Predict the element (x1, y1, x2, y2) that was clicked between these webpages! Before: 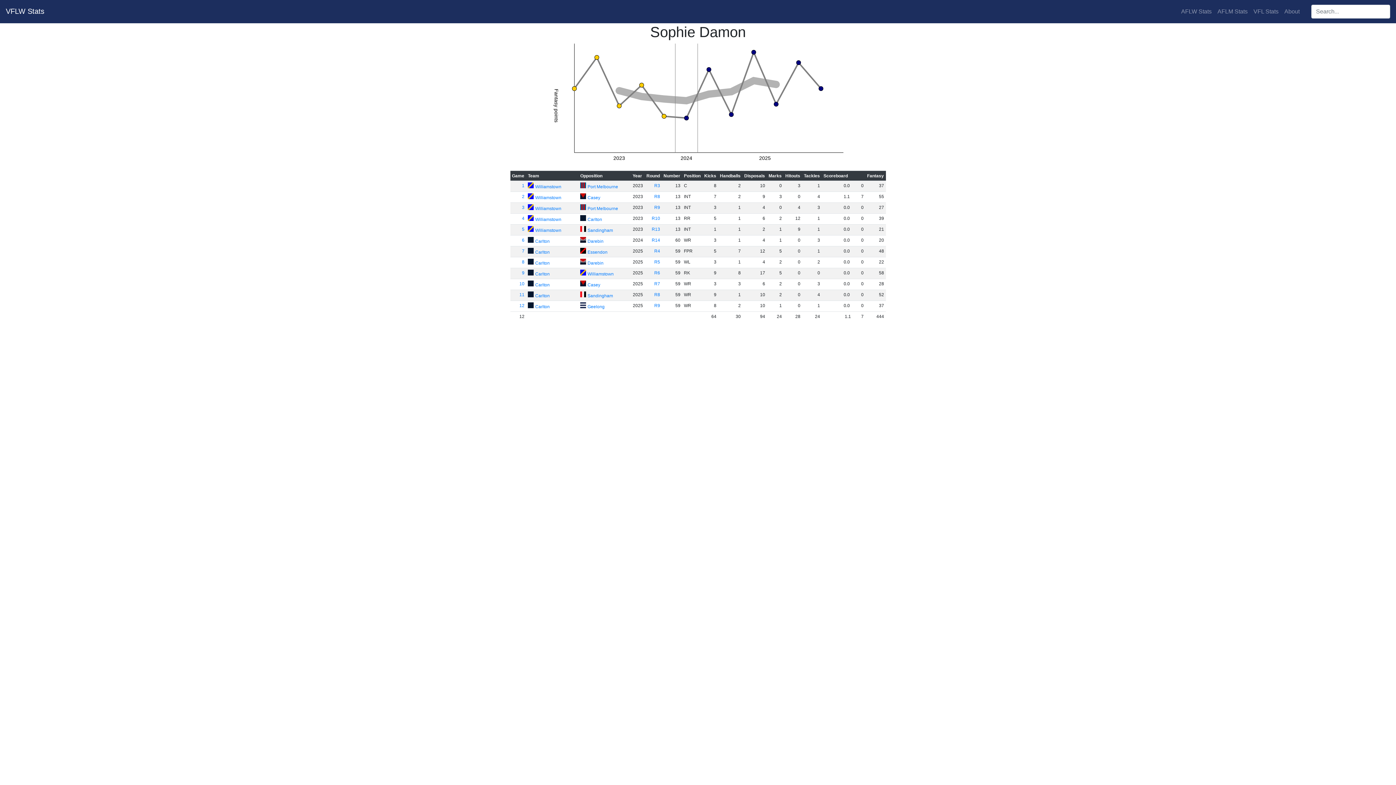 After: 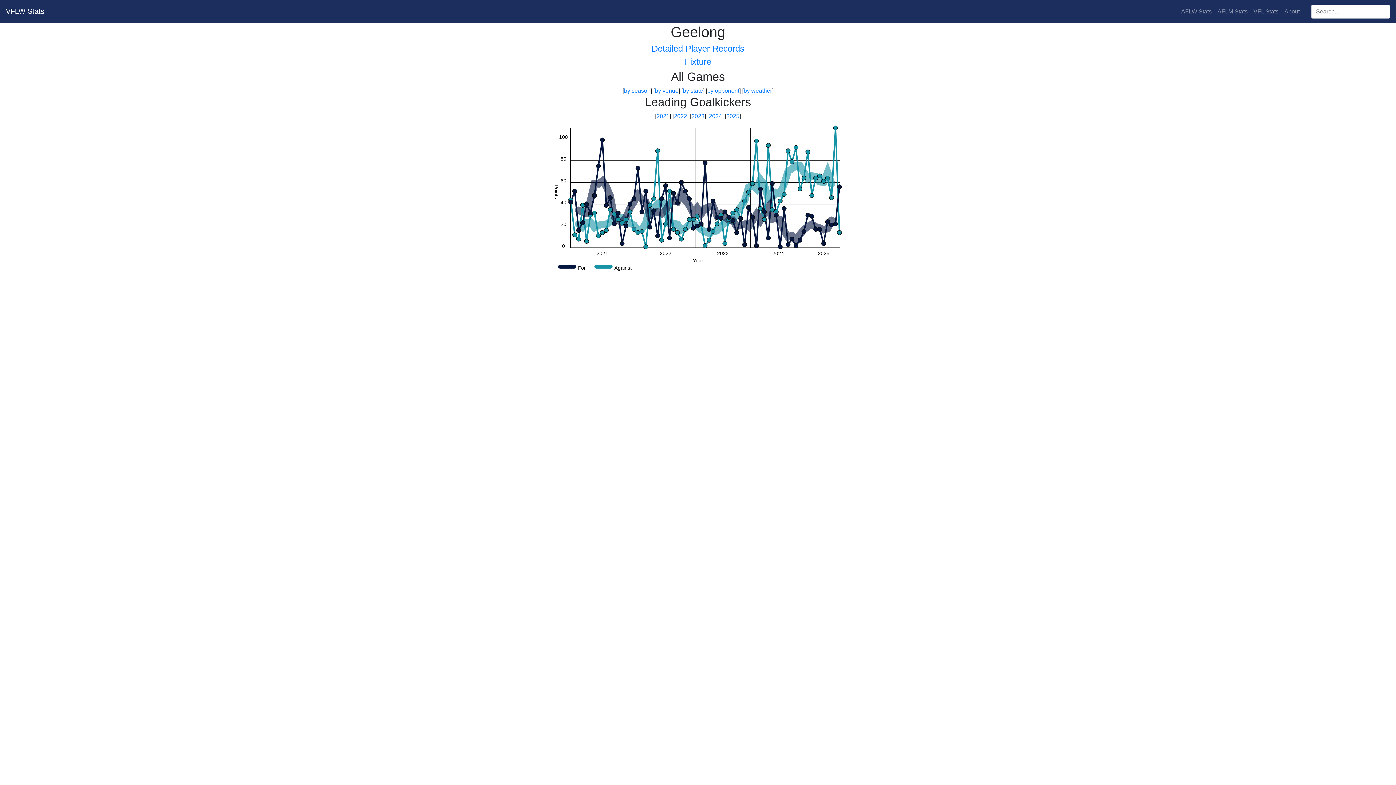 Action: bbox: (580, 304, 604, 309) label: Geelong